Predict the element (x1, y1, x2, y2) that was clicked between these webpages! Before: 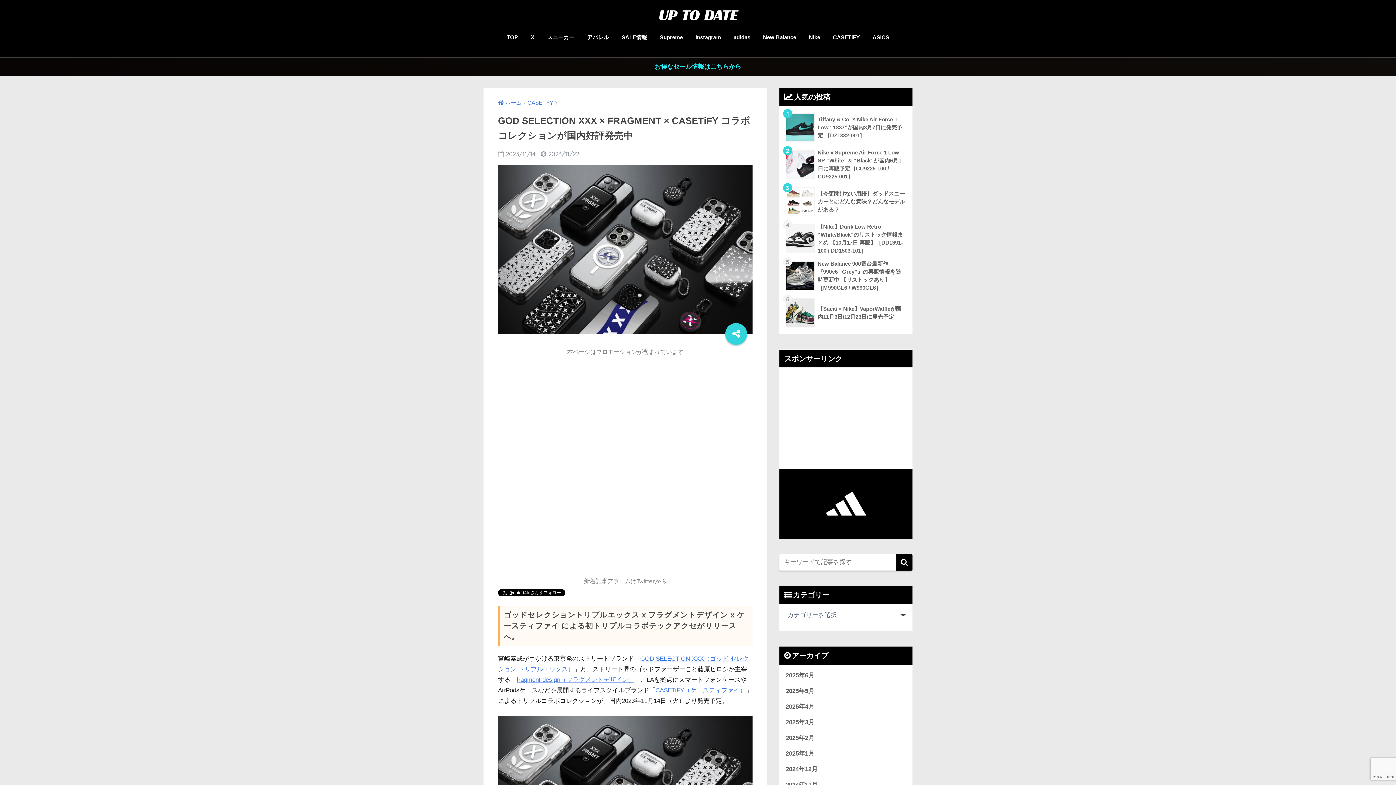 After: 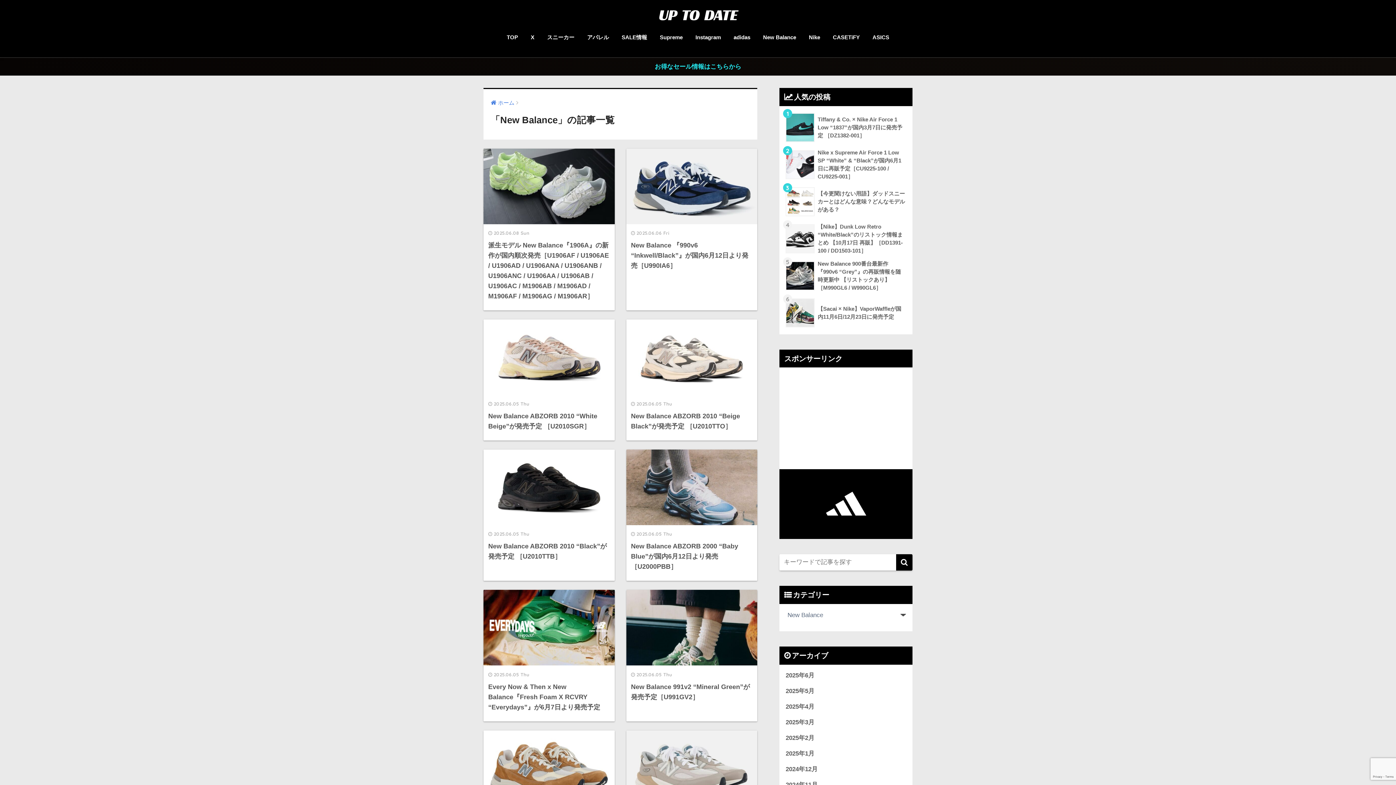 Action: label: New Balance bbox: (757, 29, 801, 46)